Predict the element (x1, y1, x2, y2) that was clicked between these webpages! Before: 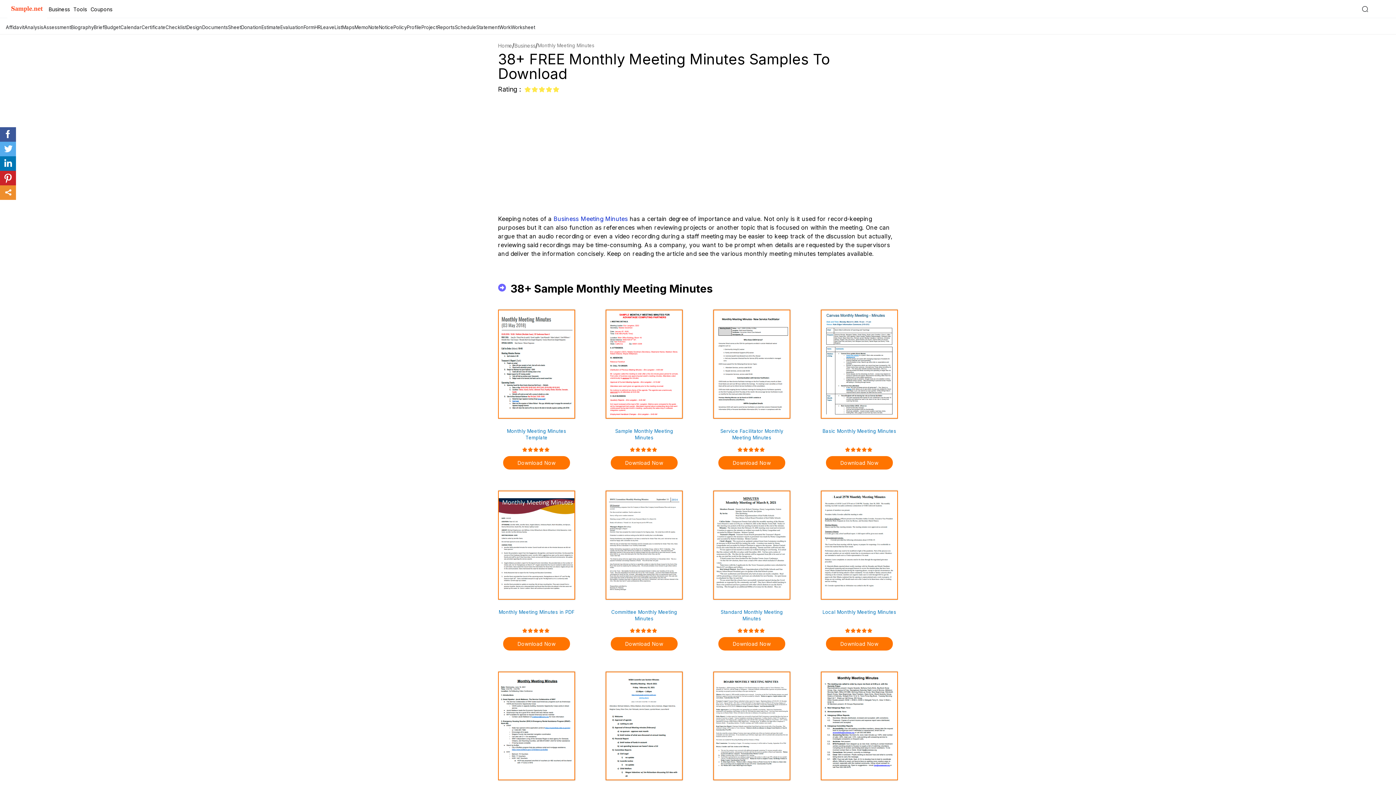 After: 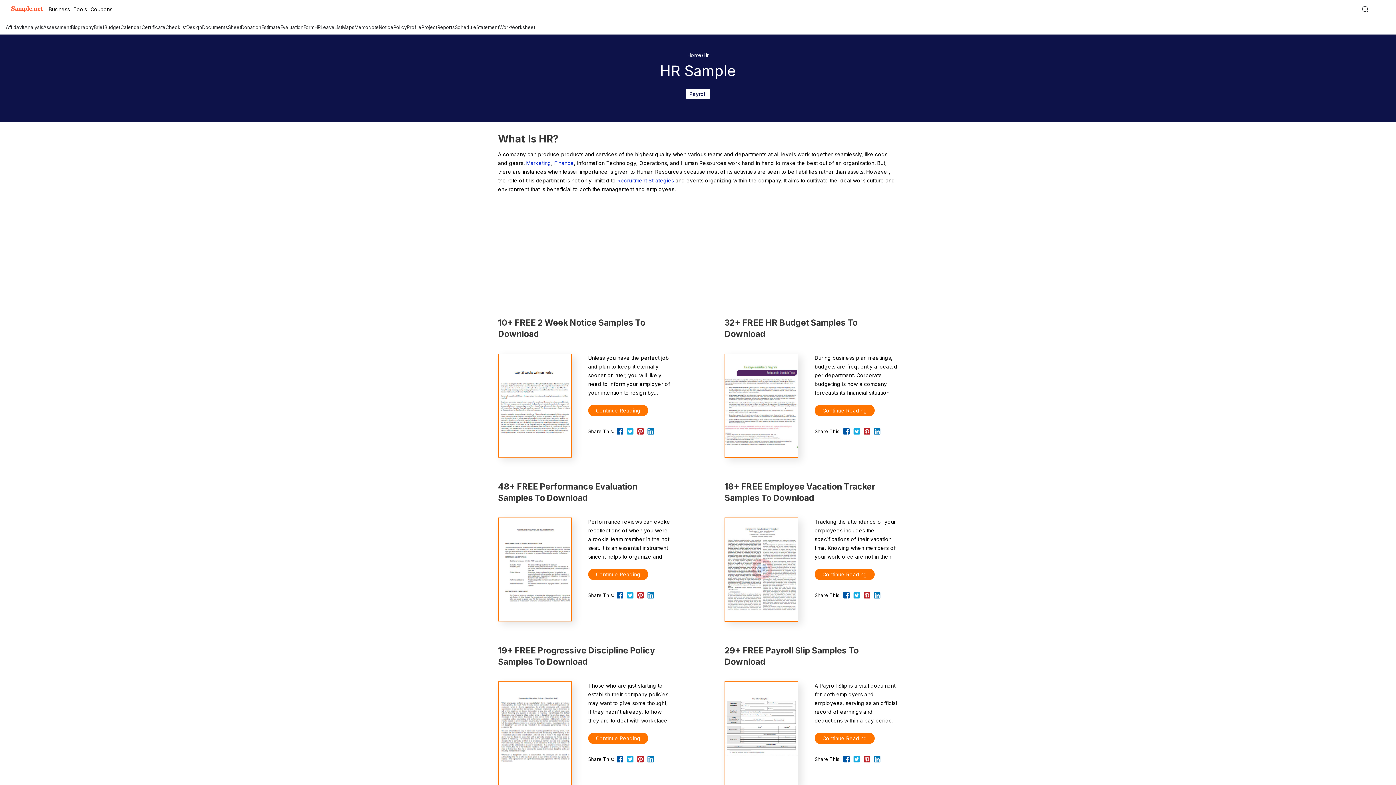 Action: bbox: (314, 24, 320, 30) label: HR